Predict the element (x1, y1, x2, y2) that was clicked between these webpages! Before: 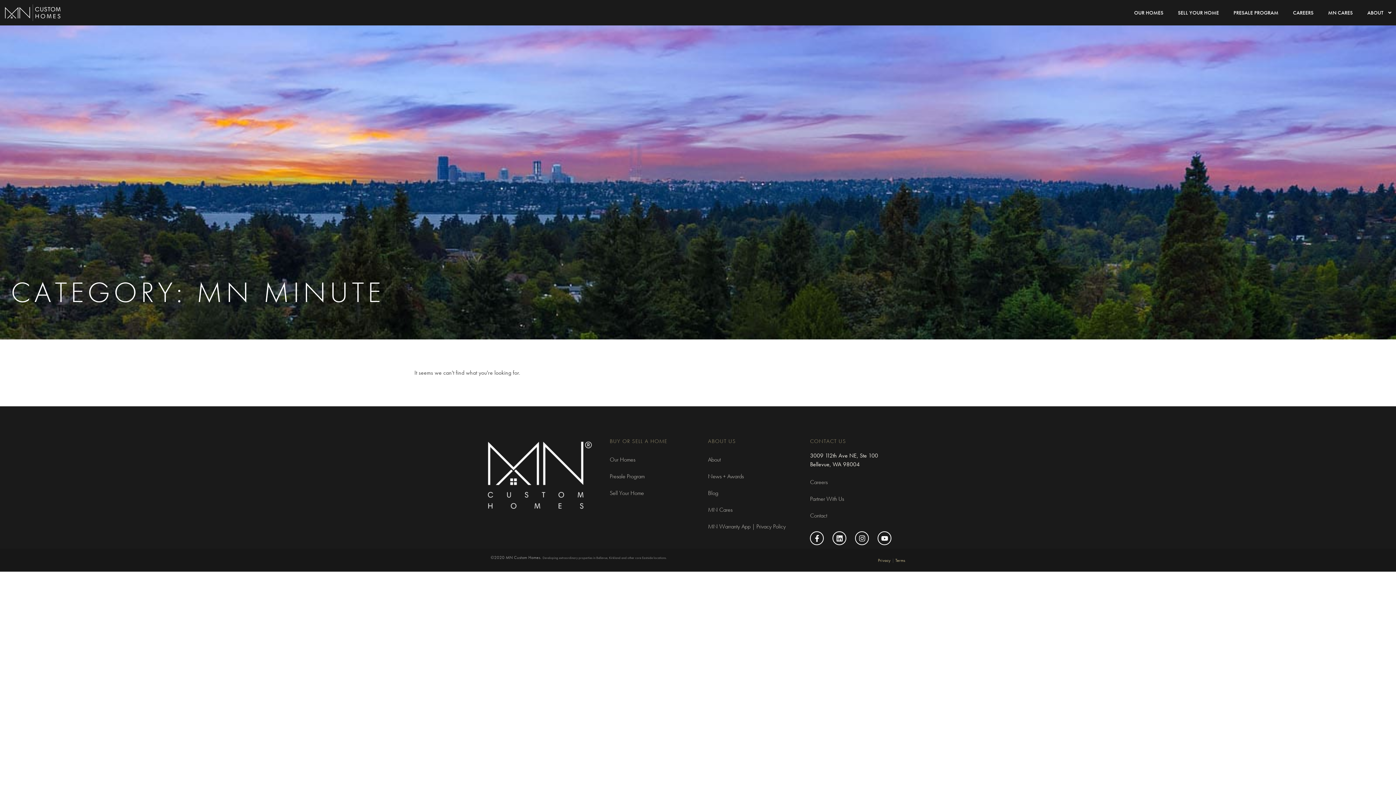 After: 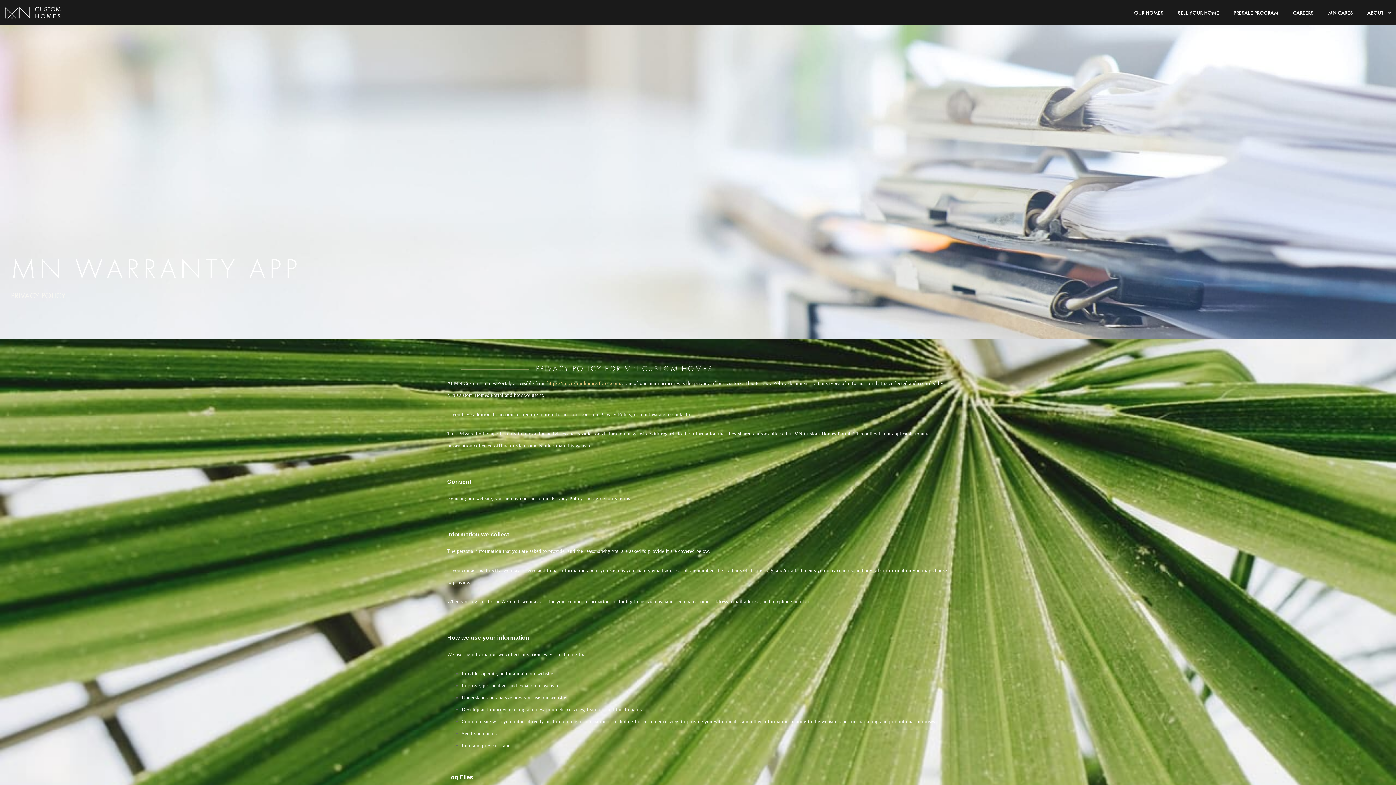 Action: label: MN Warranty App | Privacy Policy bbox: (708, 518, 803, 535)